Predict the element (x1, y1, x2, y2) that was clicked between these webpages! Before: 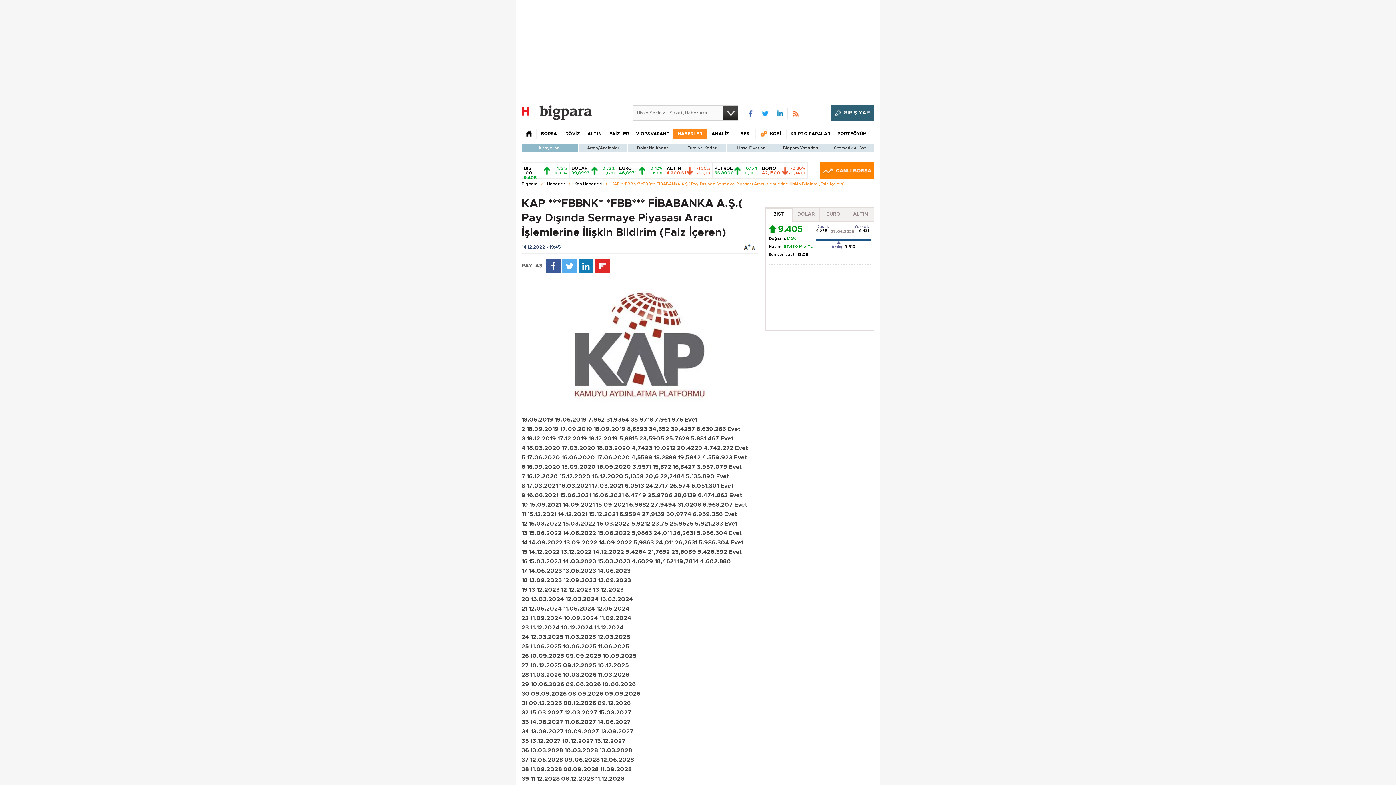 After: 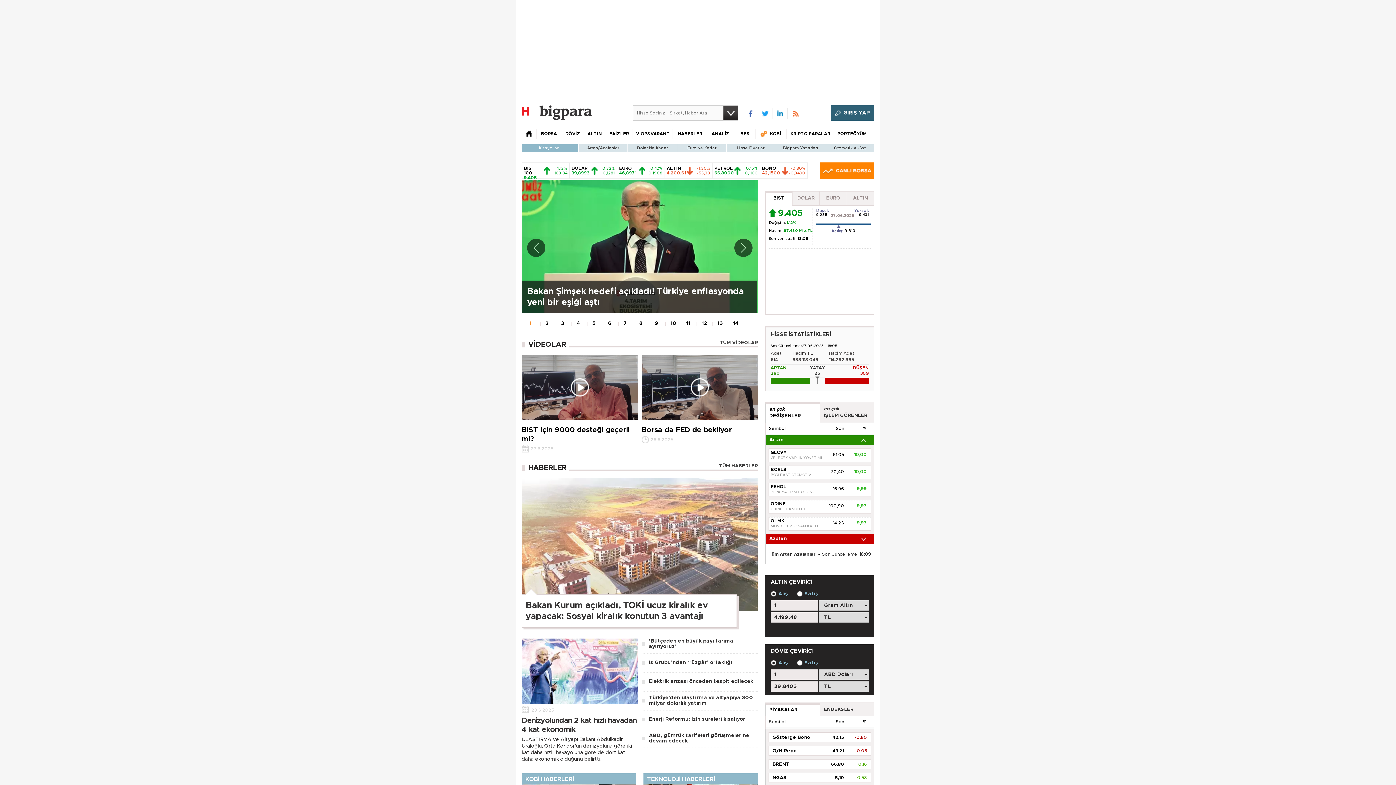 Action: bbox: (539, 105, 592, 120)